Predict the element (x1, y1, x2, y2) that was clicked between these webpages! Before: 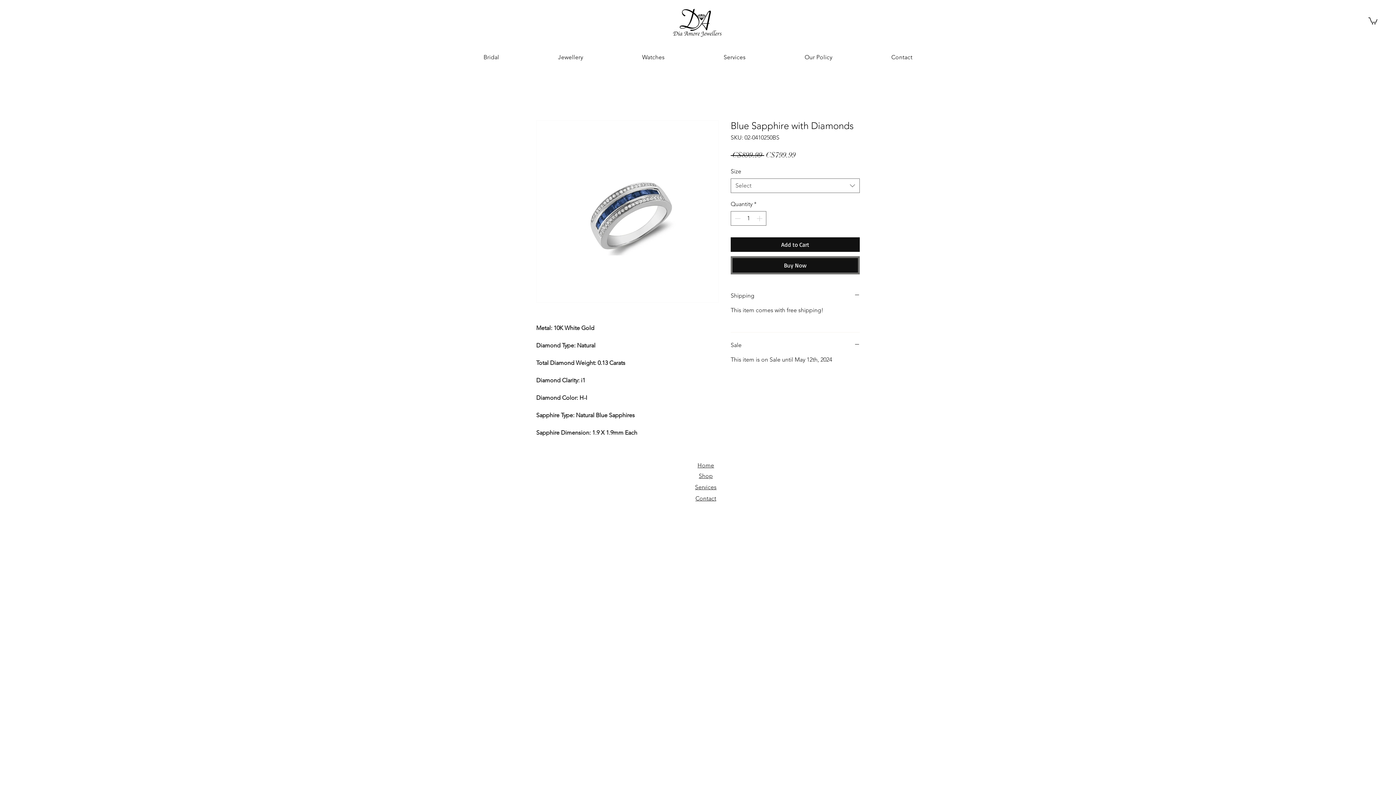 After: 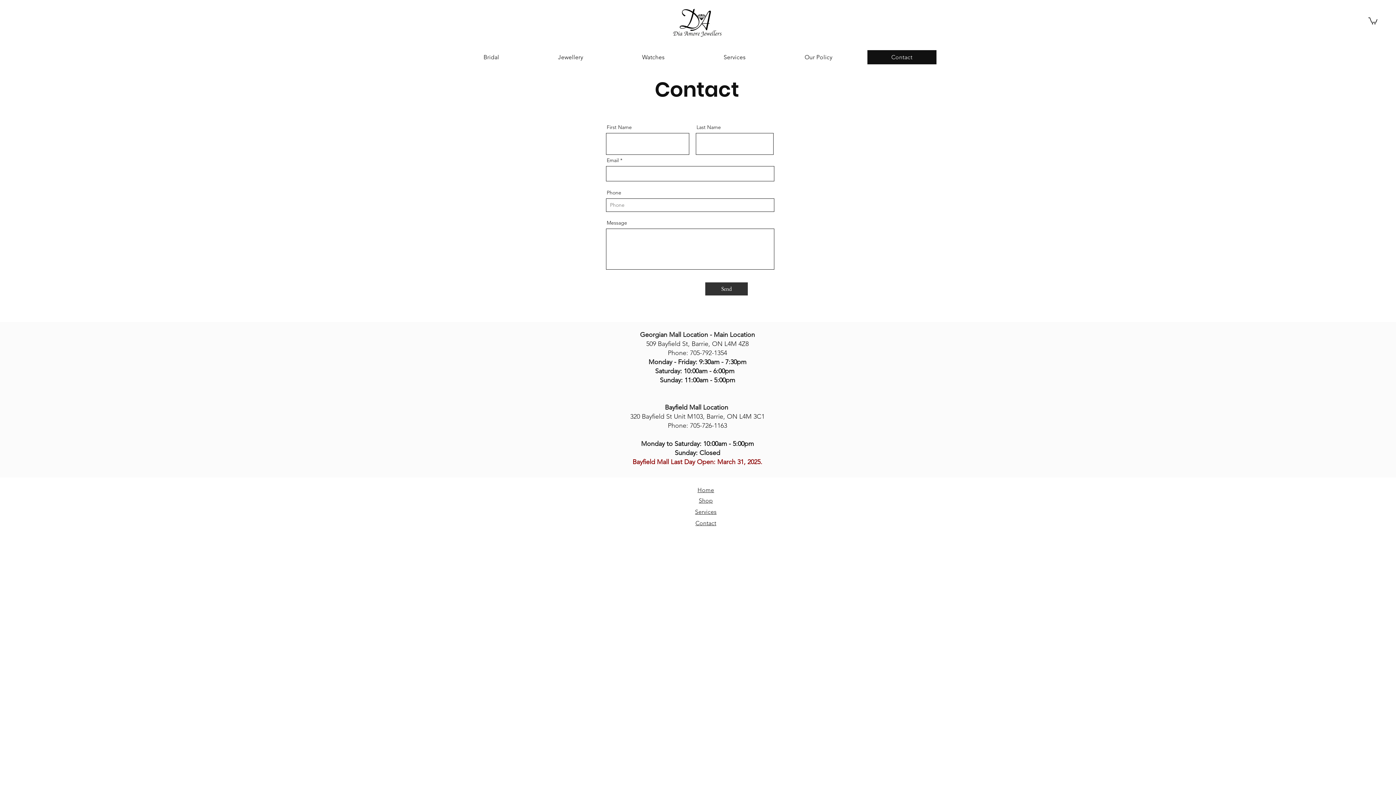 Action: bbox: (695, 495, 716, 502) label: Contact